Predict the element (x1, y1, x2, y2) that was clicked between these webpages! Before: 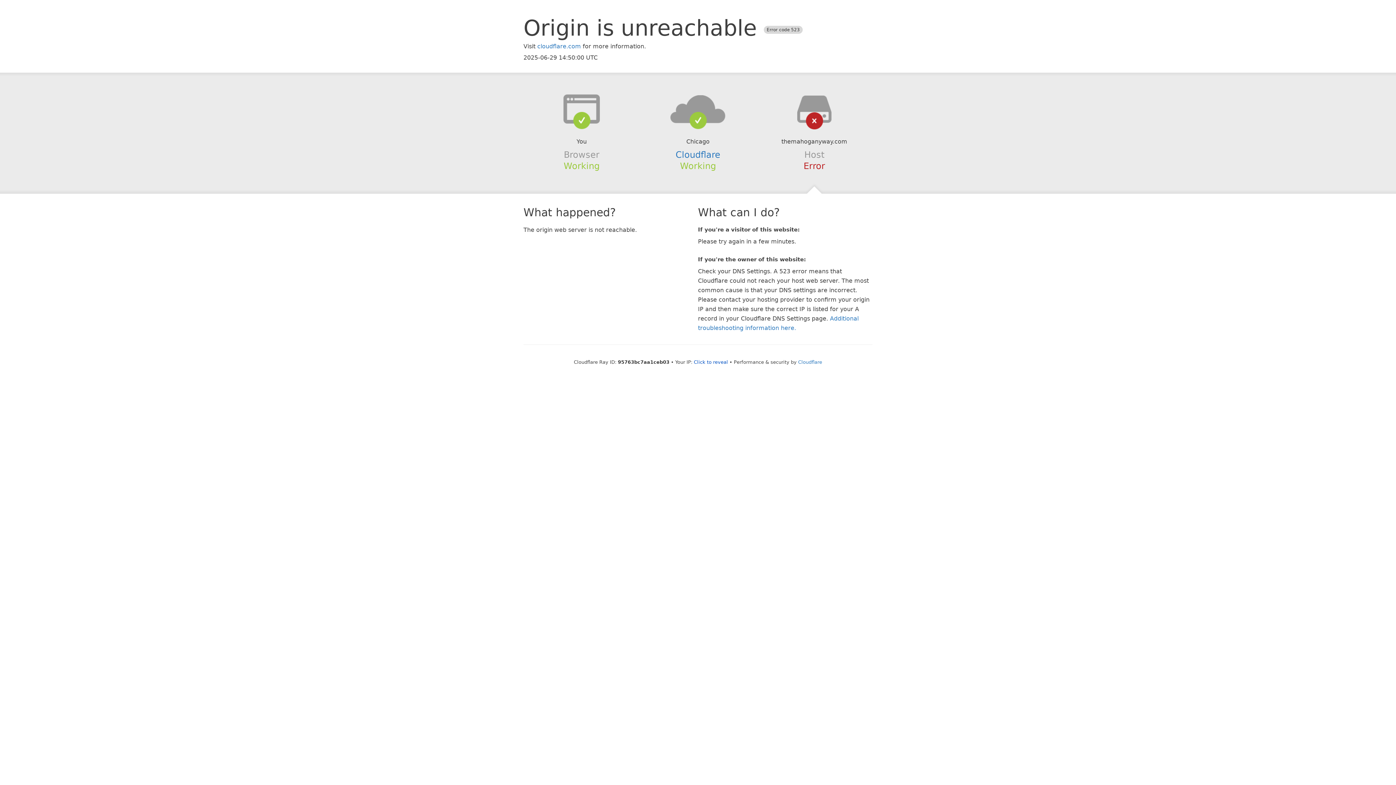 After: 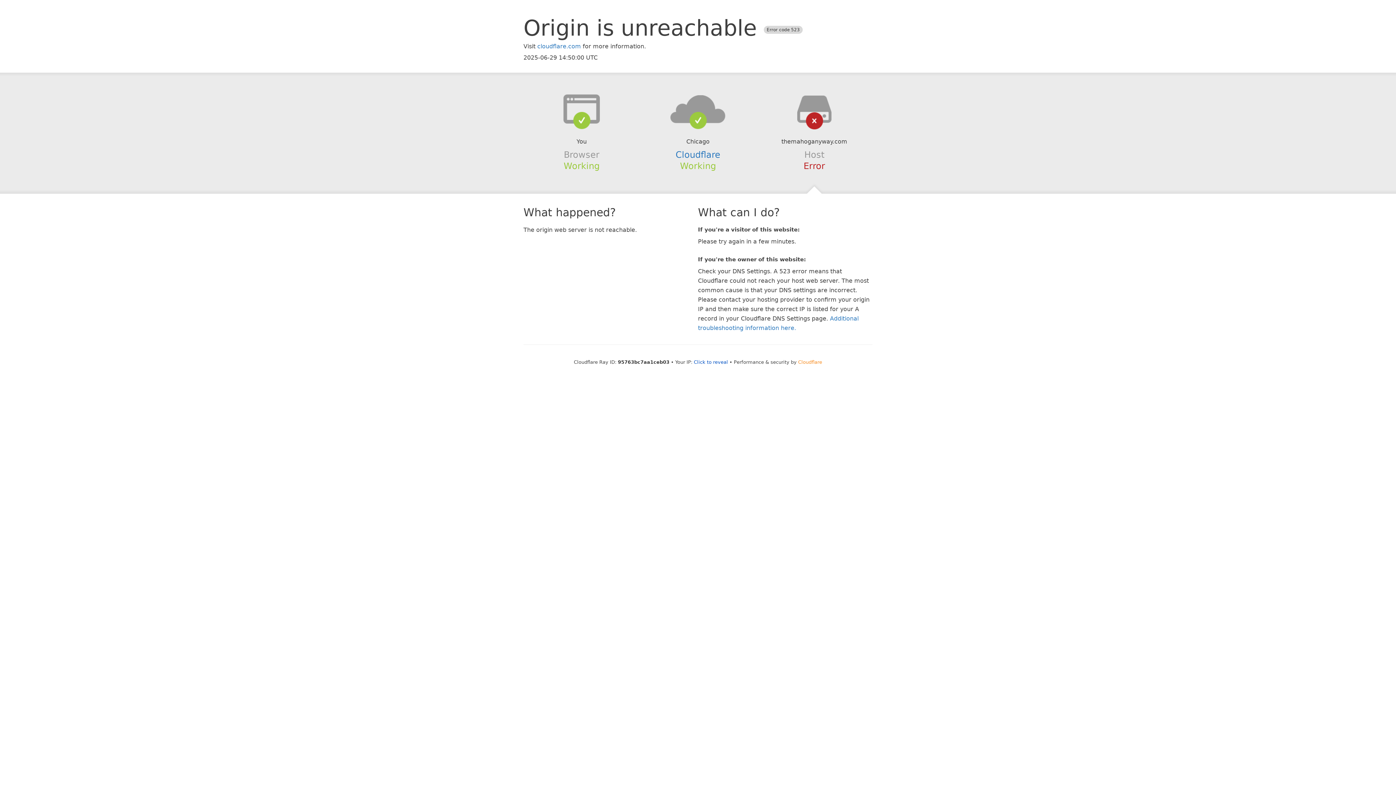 Action: bbox: (798, 359, 822, 364) label: Cloudflare